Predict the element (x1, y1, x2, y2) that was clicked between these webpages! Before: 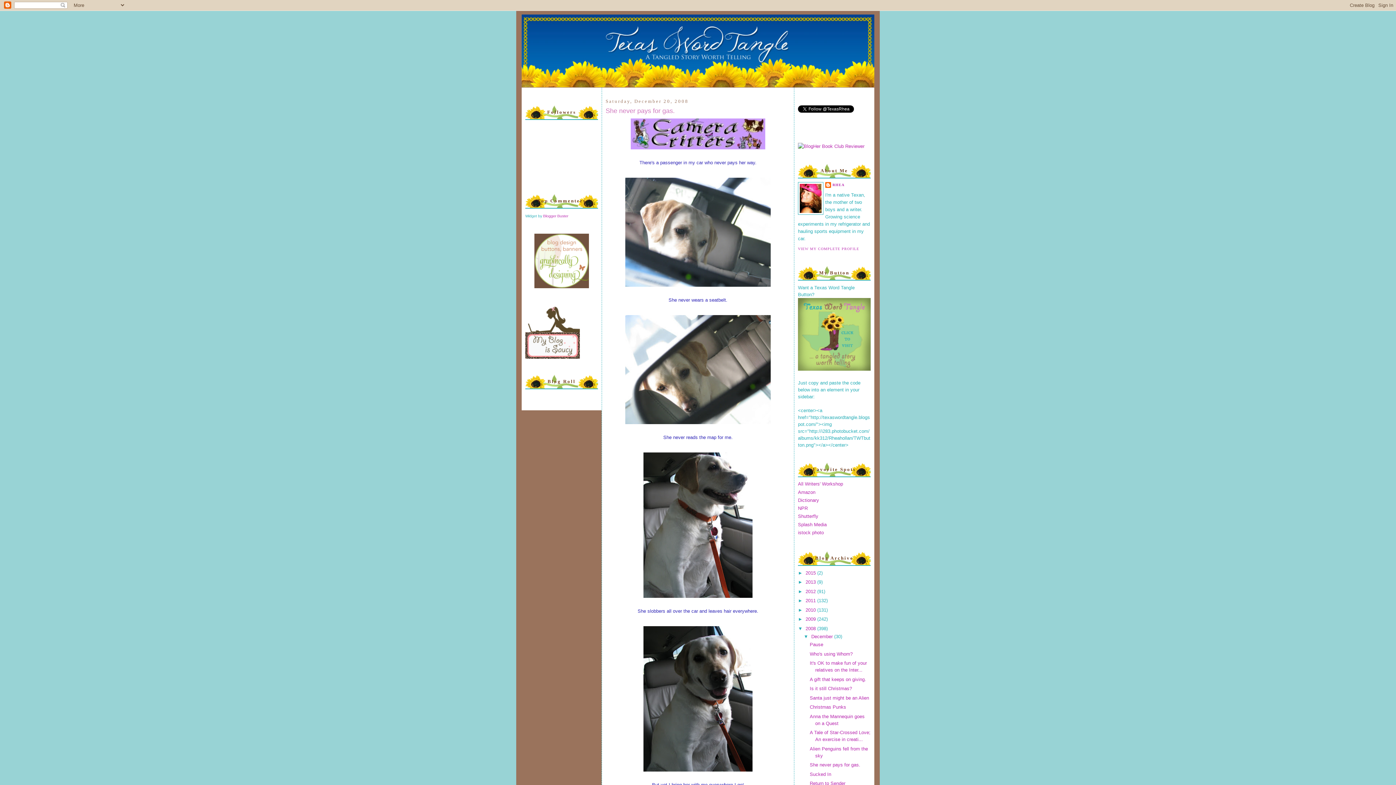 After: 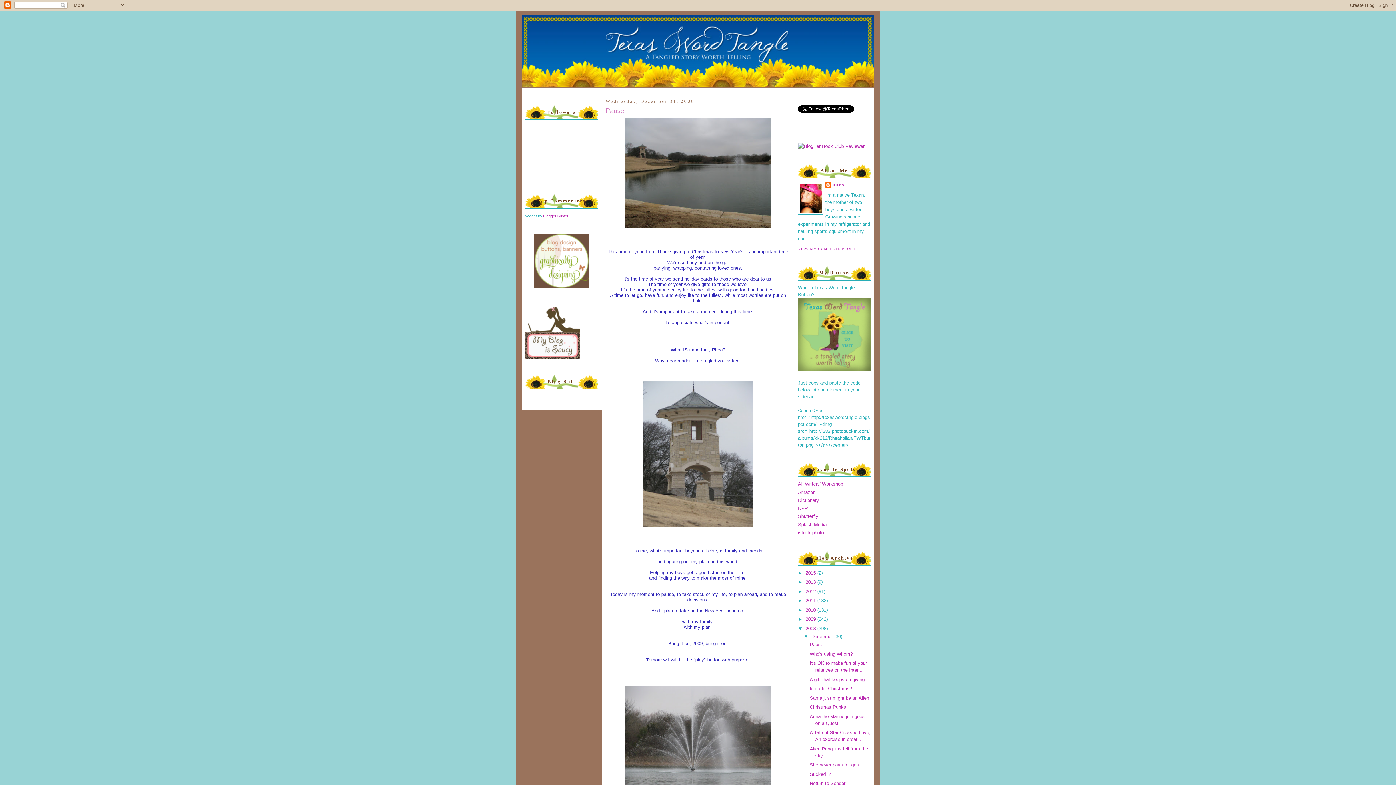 Action: label: 2008  bbox: (805, 626, 817, 631)